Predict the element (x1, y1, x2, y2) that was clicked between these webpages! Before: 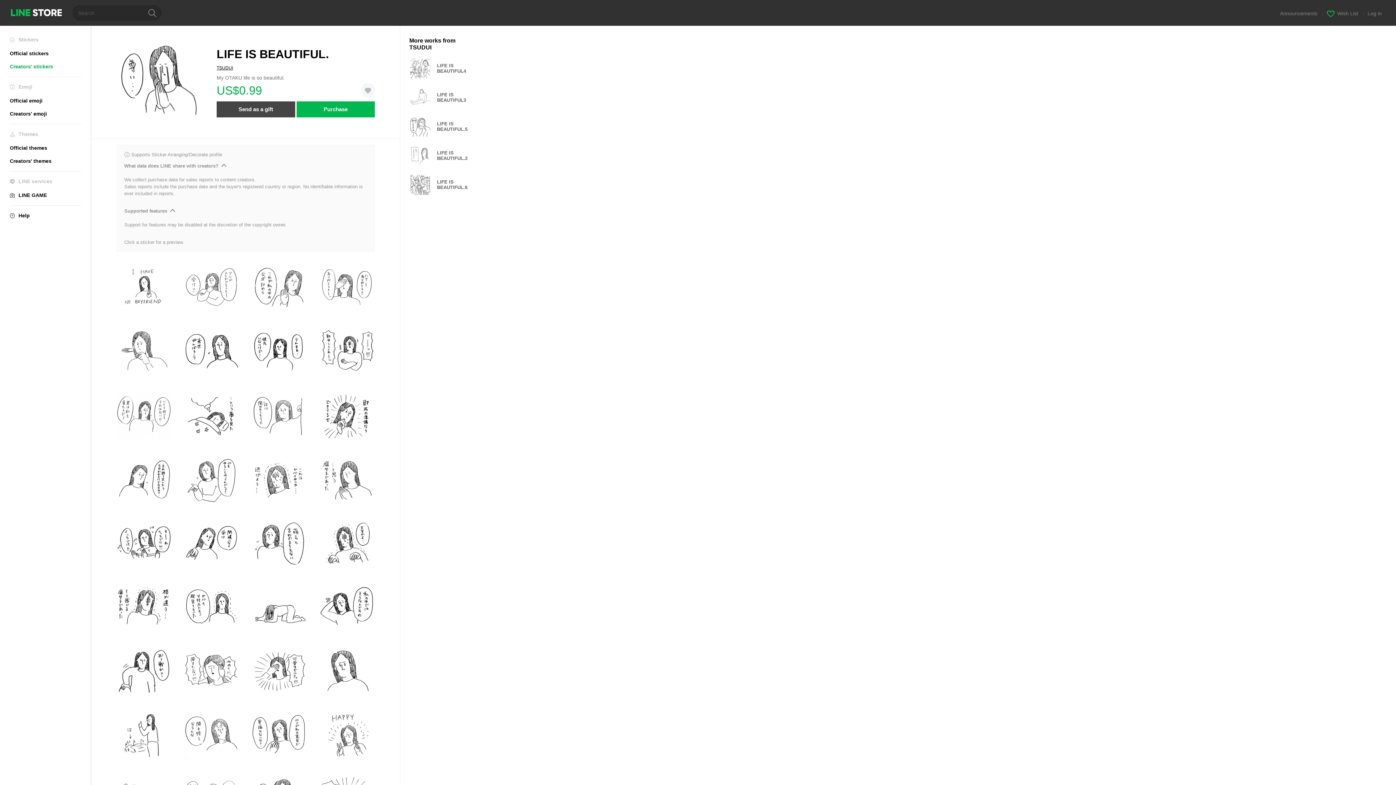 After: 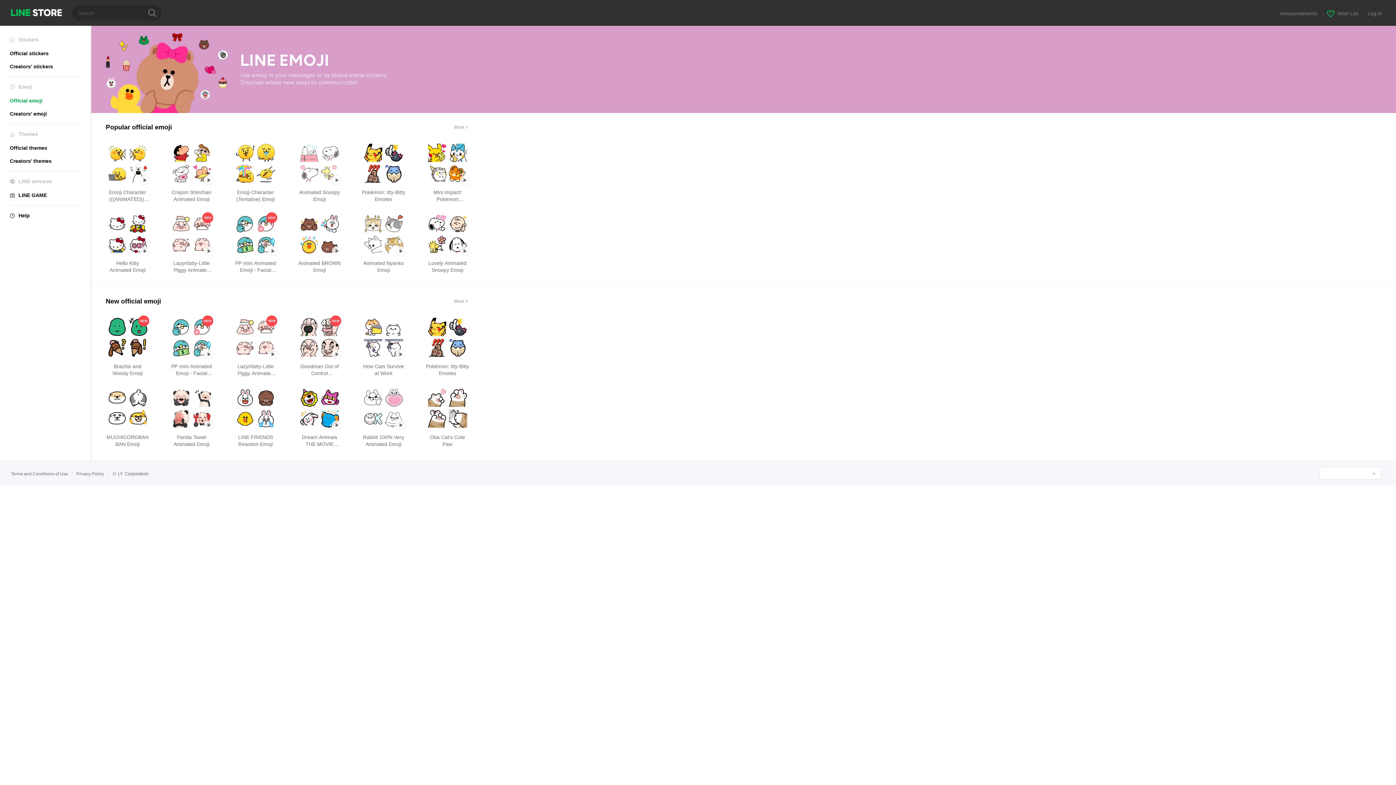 Action: bbox: (9, 97, 42, 103) label: Official emoji